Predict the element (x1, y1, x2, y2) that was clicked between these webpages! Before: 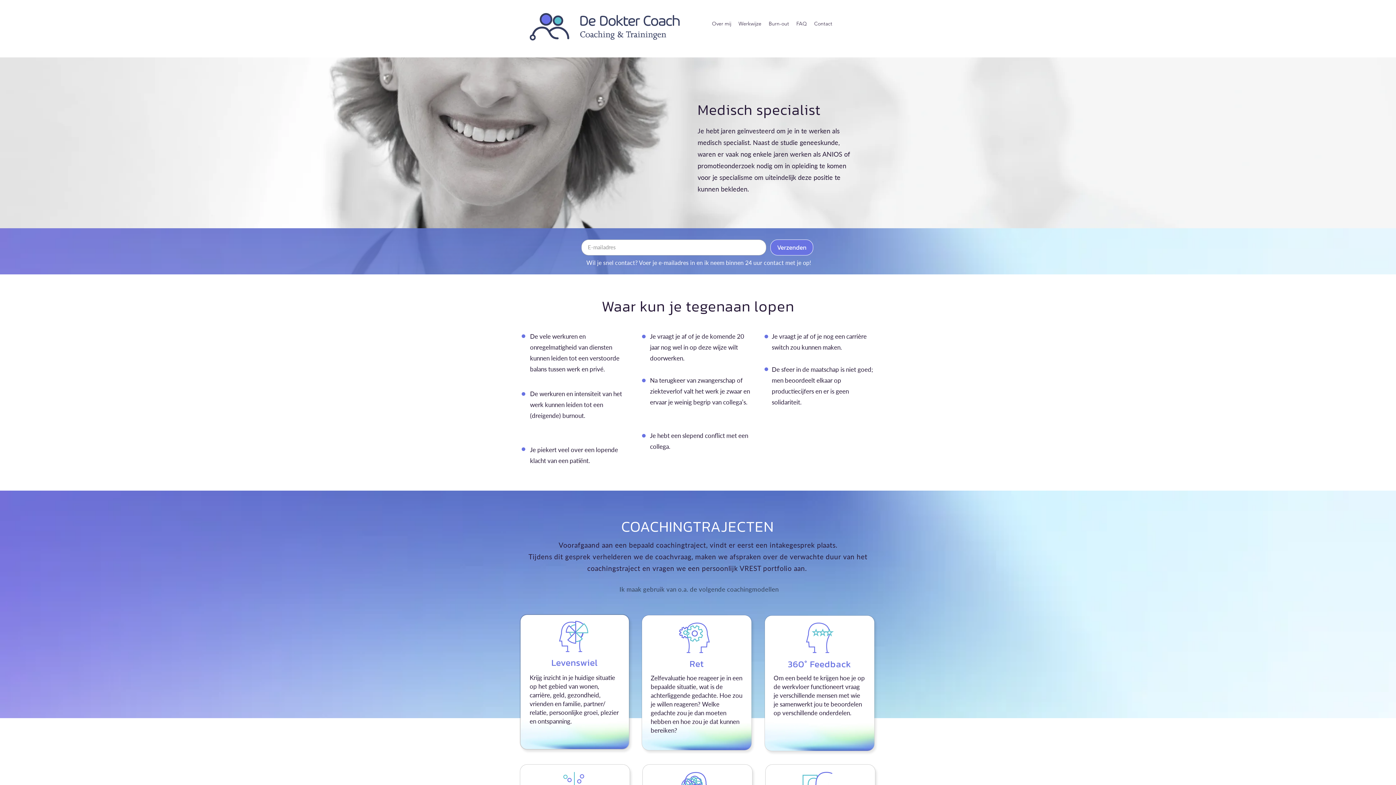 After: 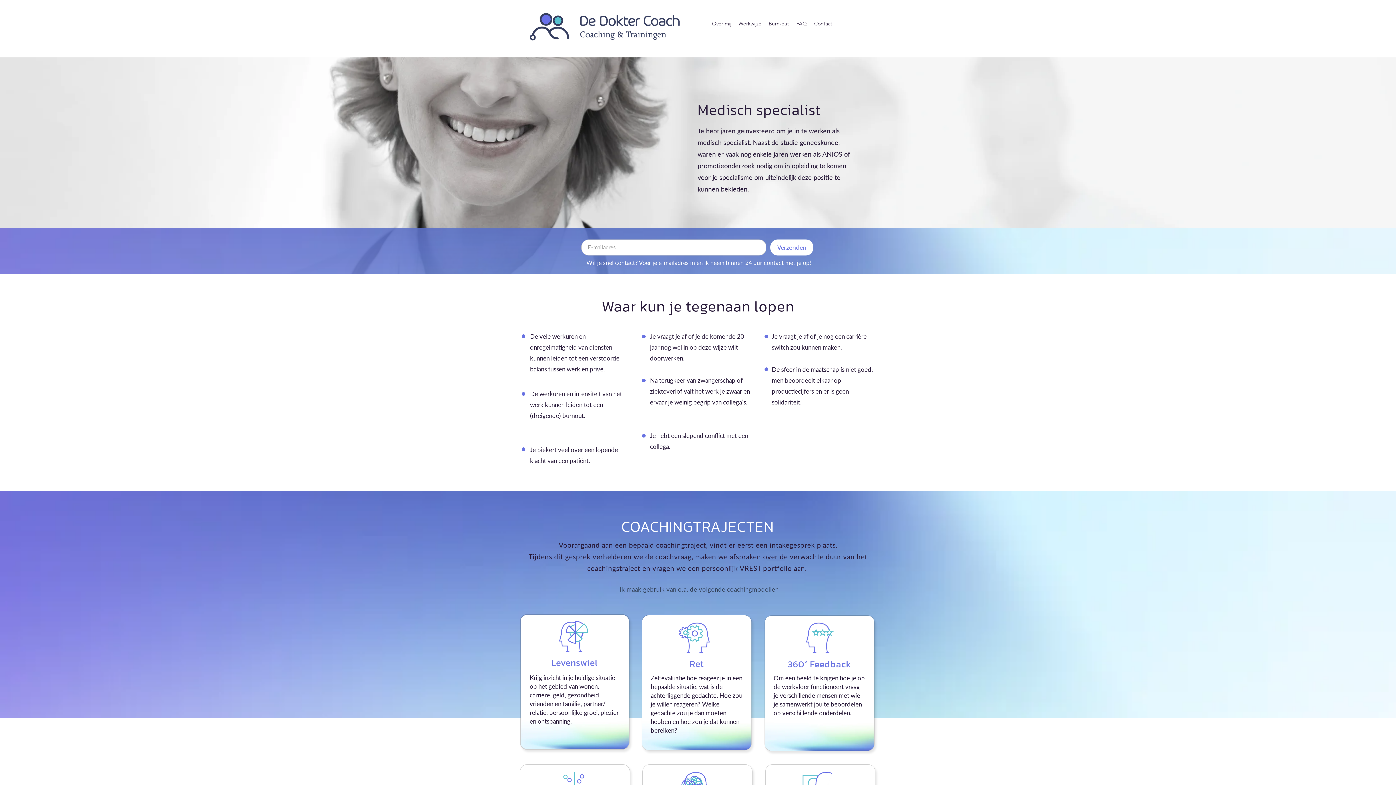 Action: label: Verzenden bbox: (770, 239, 813, 255)